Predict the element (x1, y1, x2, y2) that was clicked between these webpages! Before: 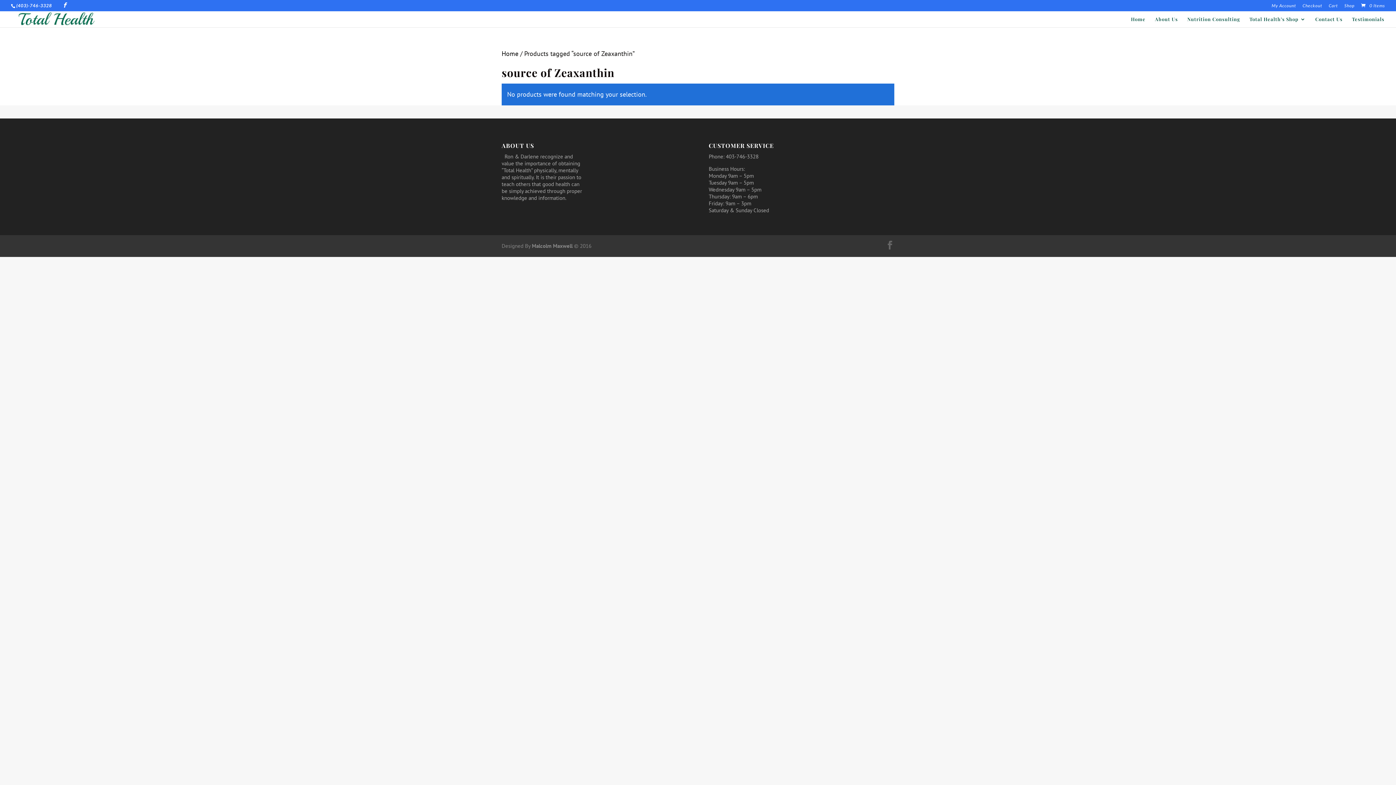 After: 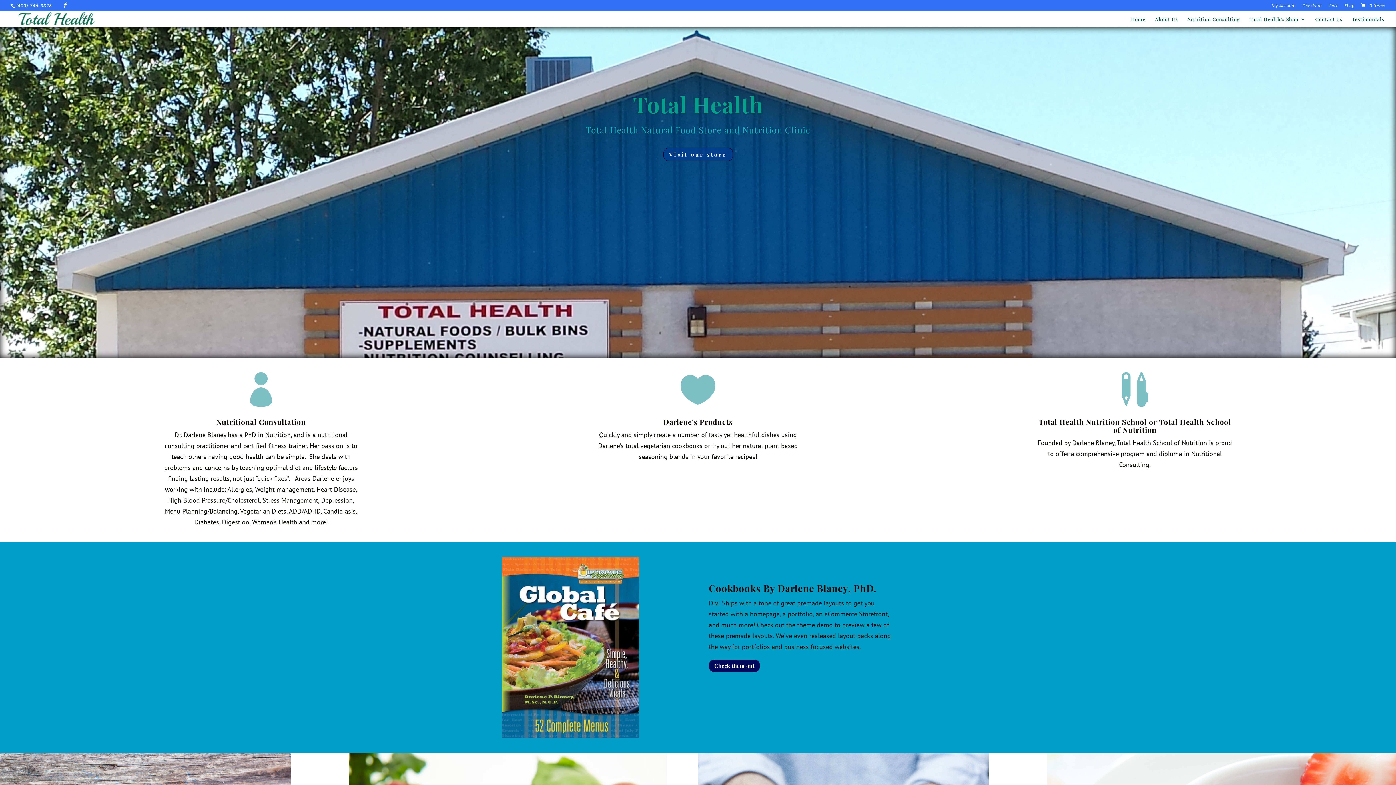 Action: label: Home bbox: (1131, 16, 1145, 27)